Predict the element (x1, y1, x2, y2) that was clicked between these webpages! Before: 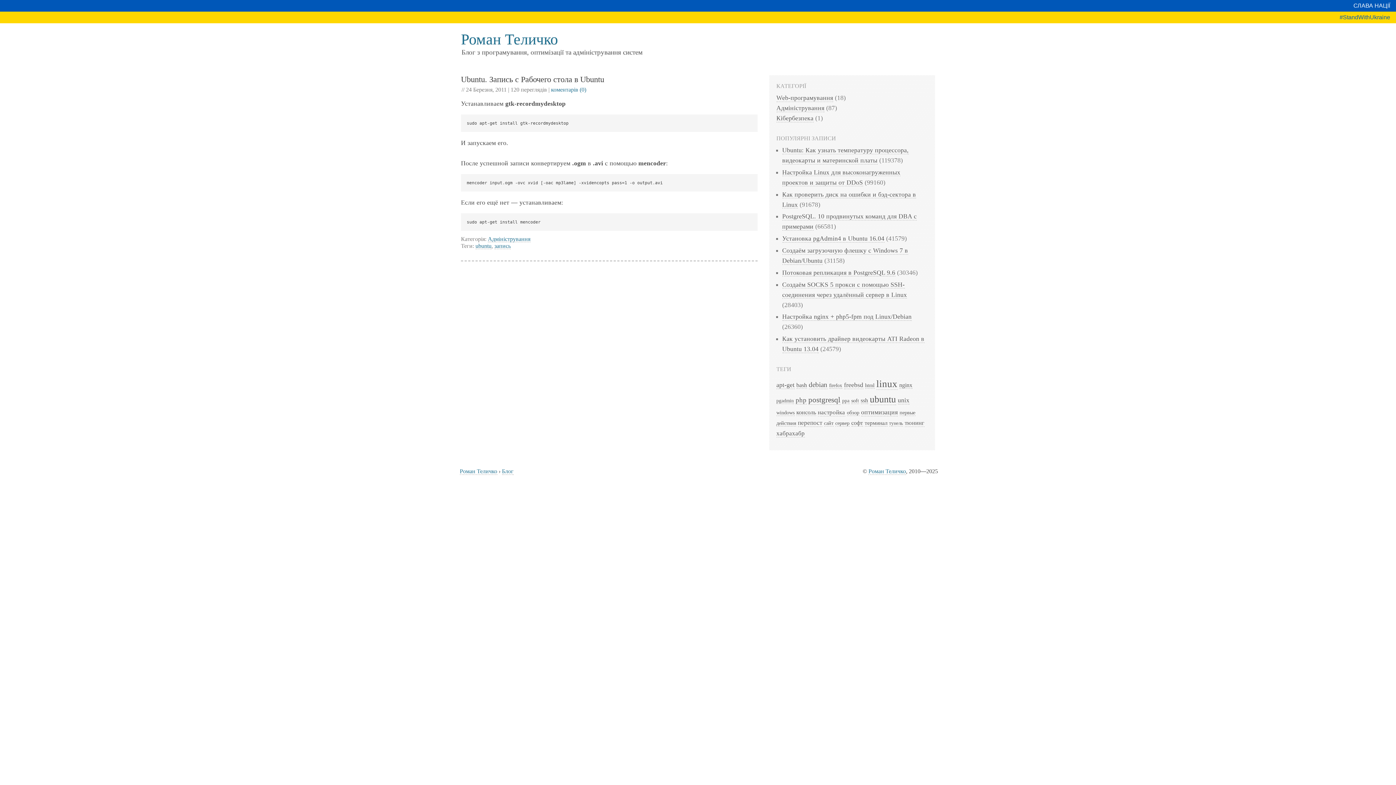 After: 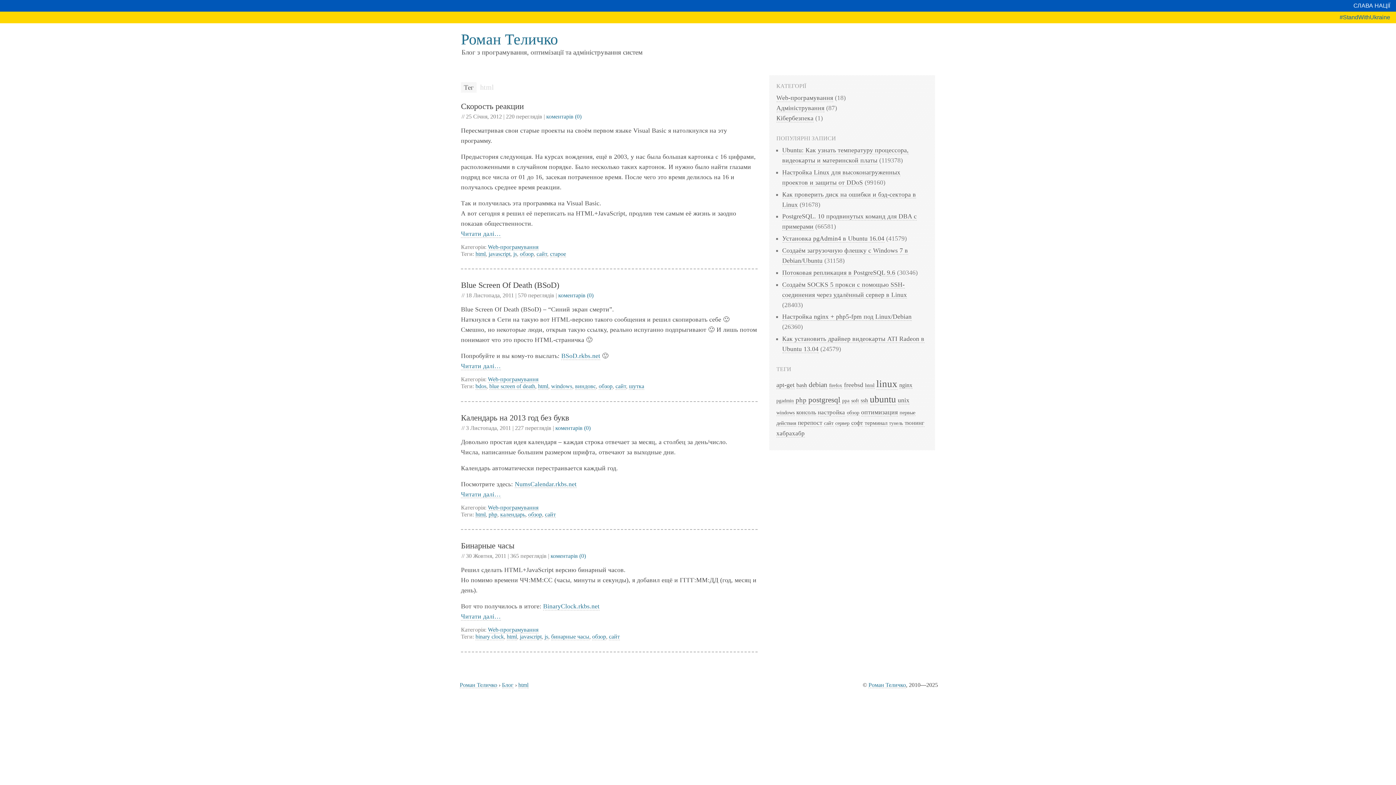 Action: label: html (4 елементи) bbox: (865, 382, 874, 389)